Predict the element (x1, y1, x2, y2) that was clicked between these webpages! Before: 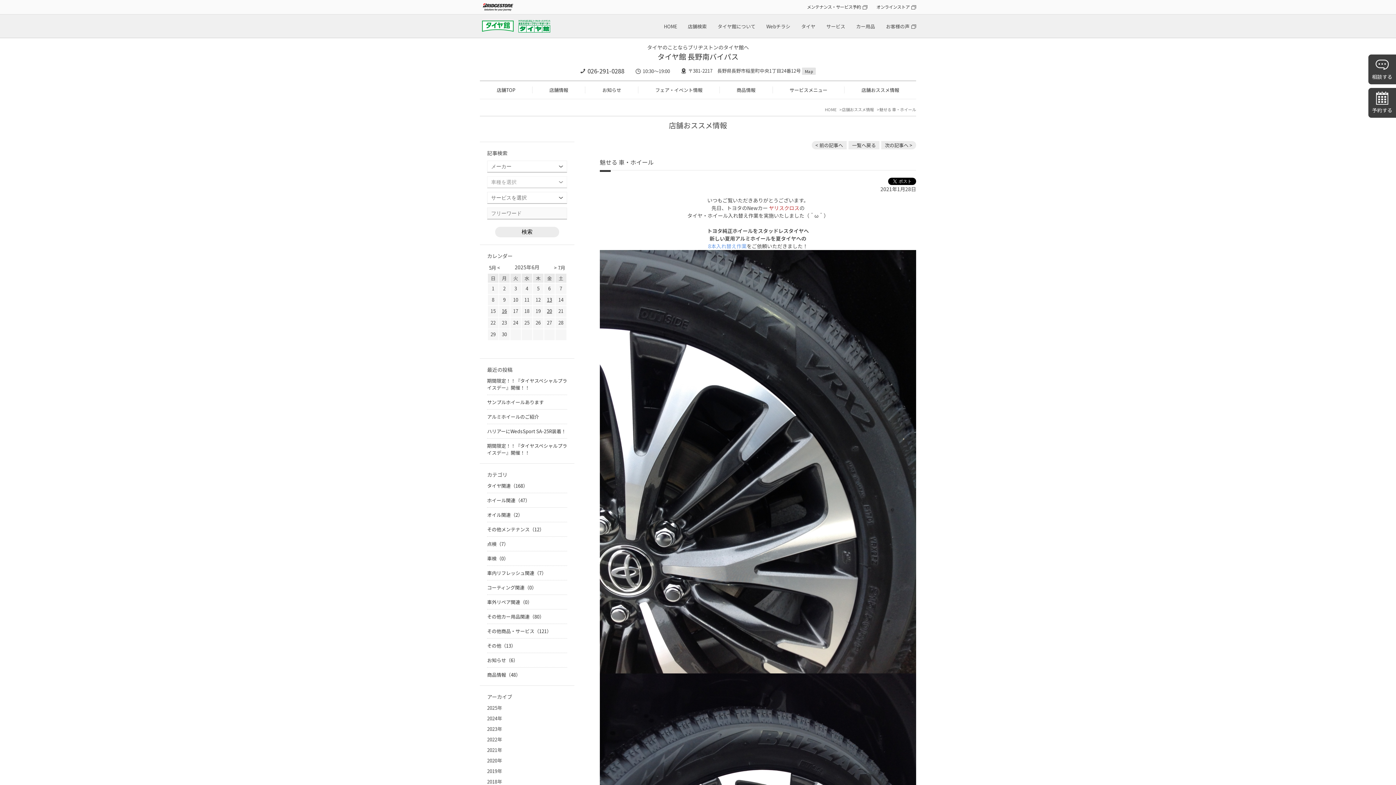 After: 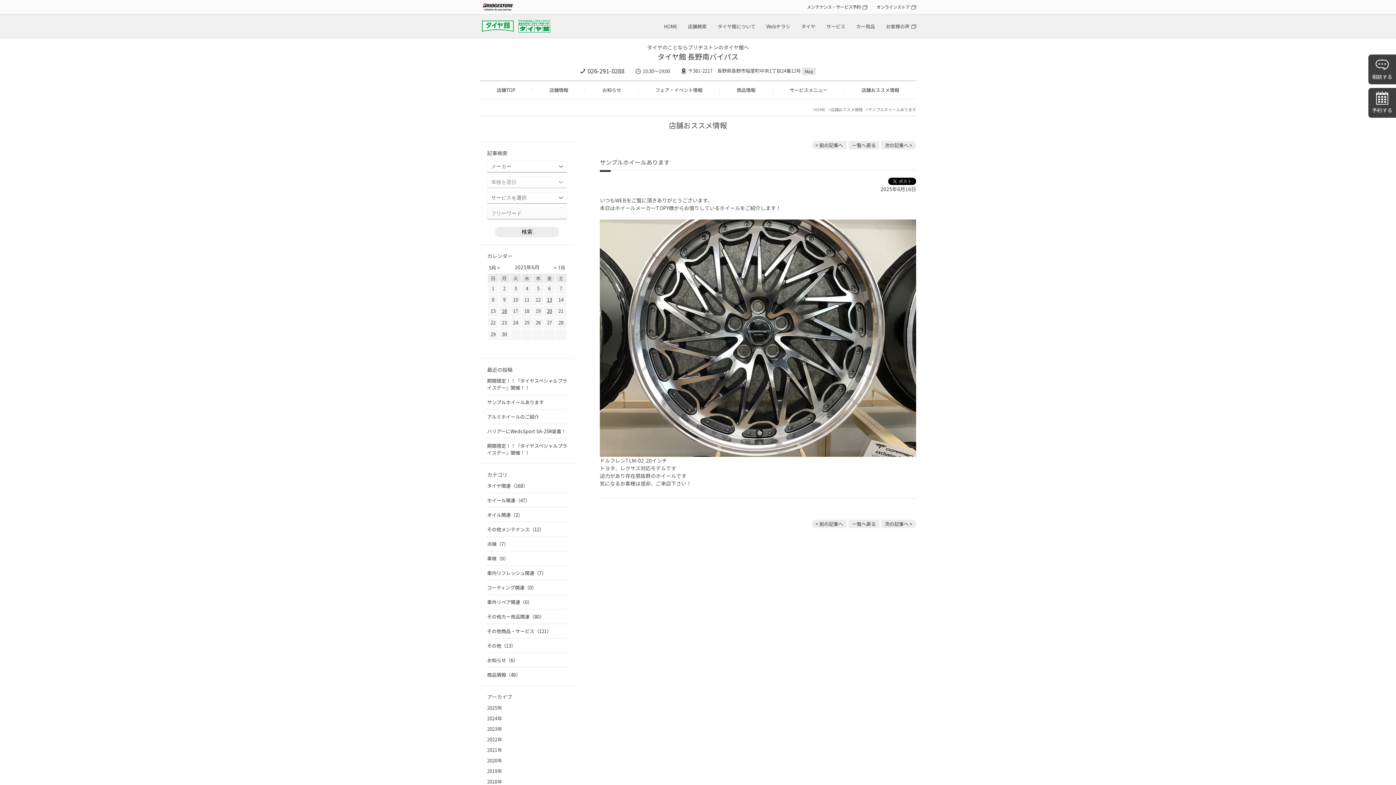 Action: bbox: (487, 399, 544, 405) label: サンプルホイールあります